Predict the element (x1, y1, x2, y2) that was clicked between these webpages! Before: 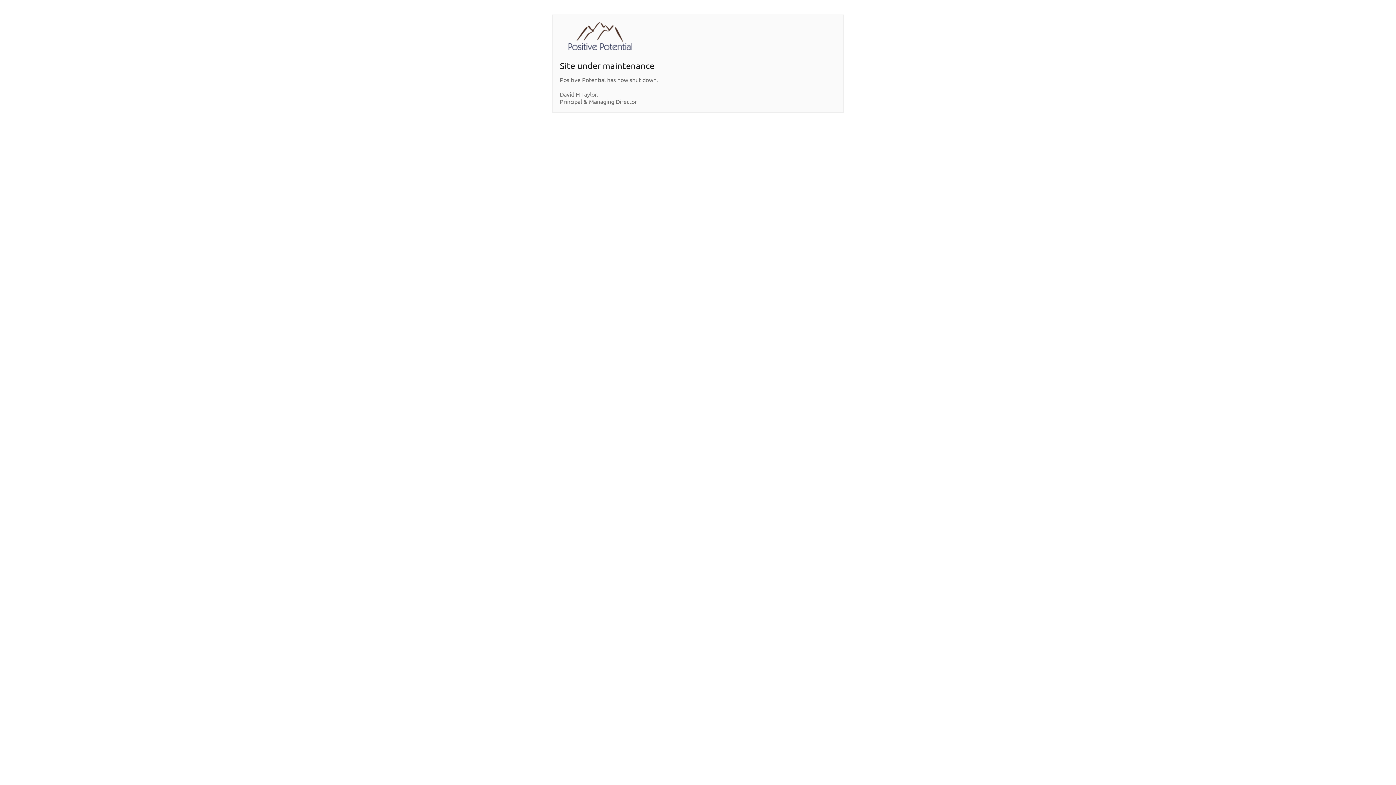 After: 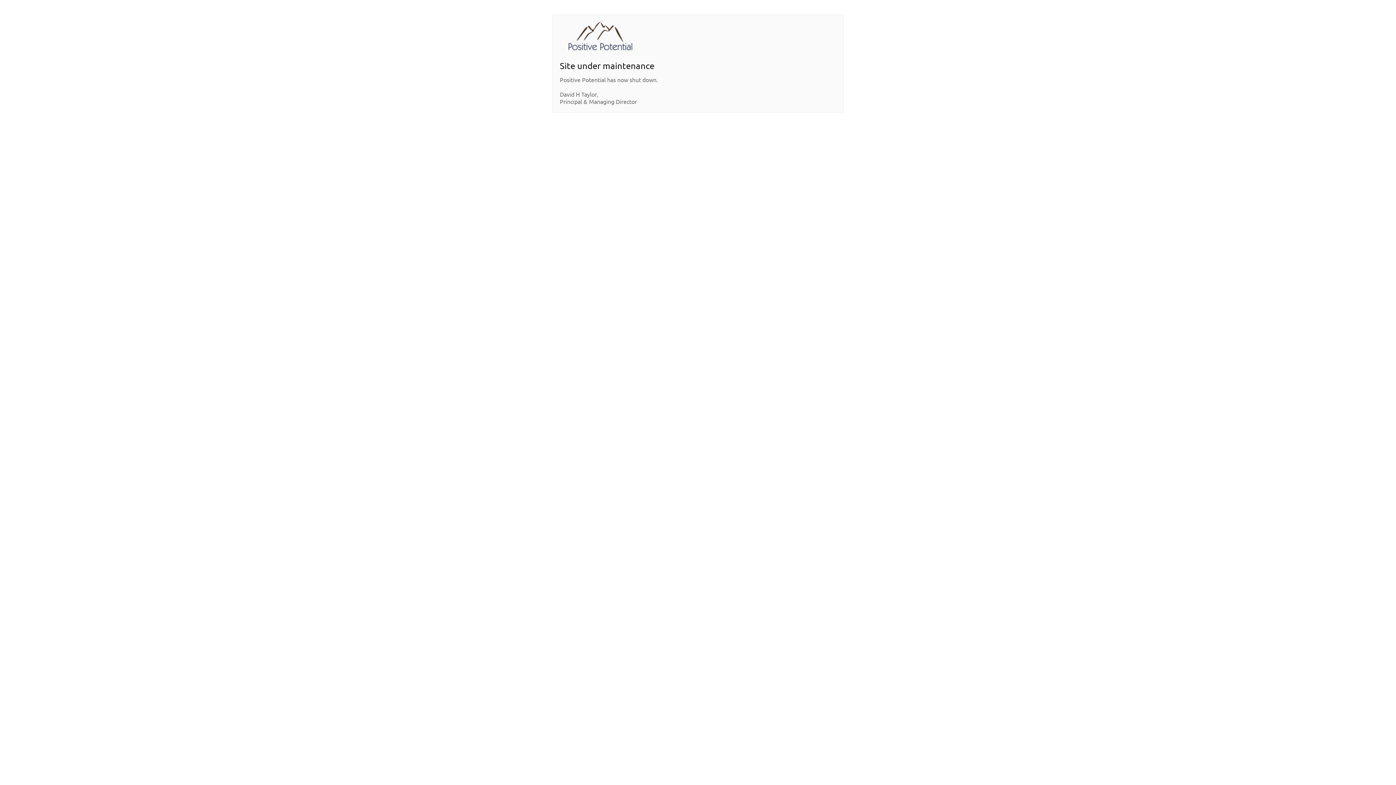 Action: bbox: (560, 21, 640, 51)